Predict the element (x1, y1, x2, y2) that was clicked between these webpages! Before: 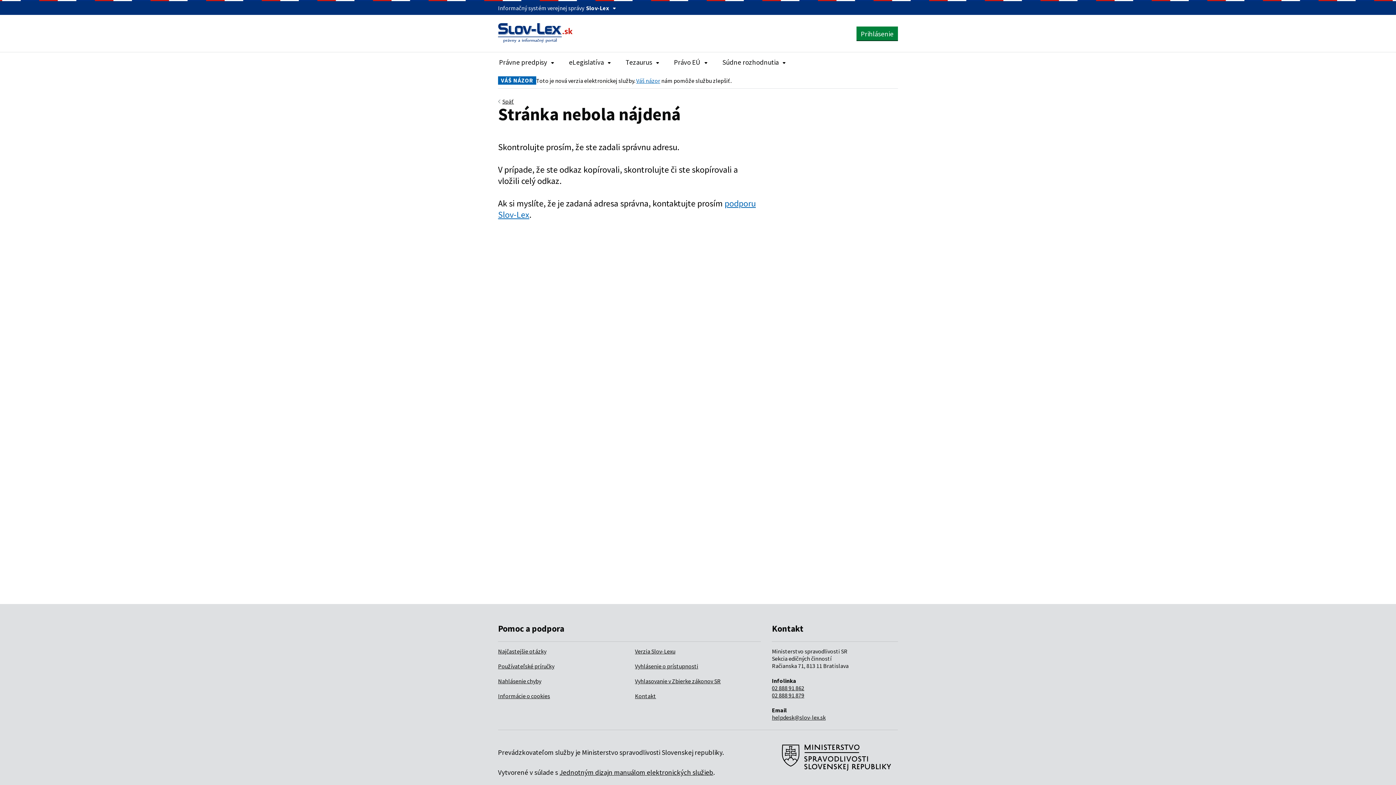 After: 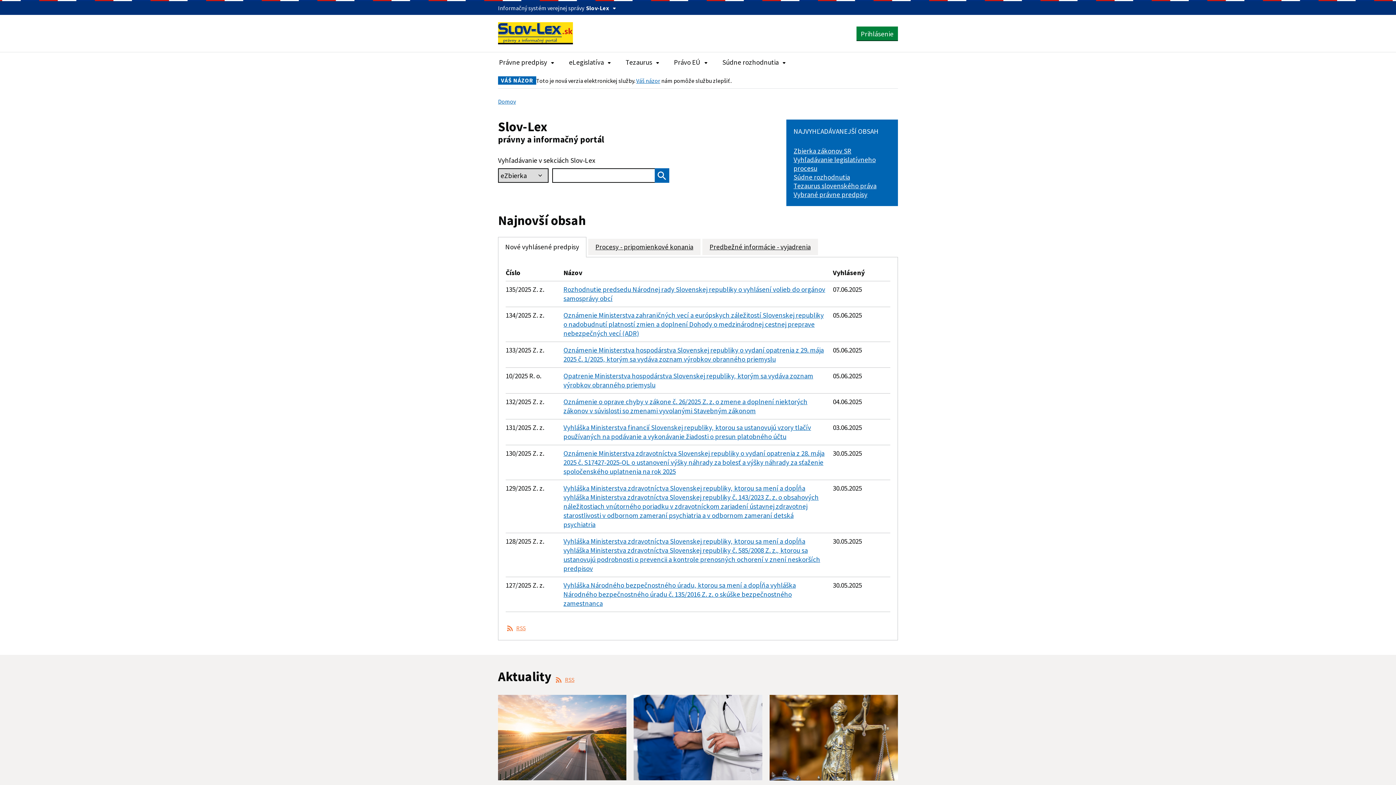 Action: bbox: (498, 22, 573, 42)